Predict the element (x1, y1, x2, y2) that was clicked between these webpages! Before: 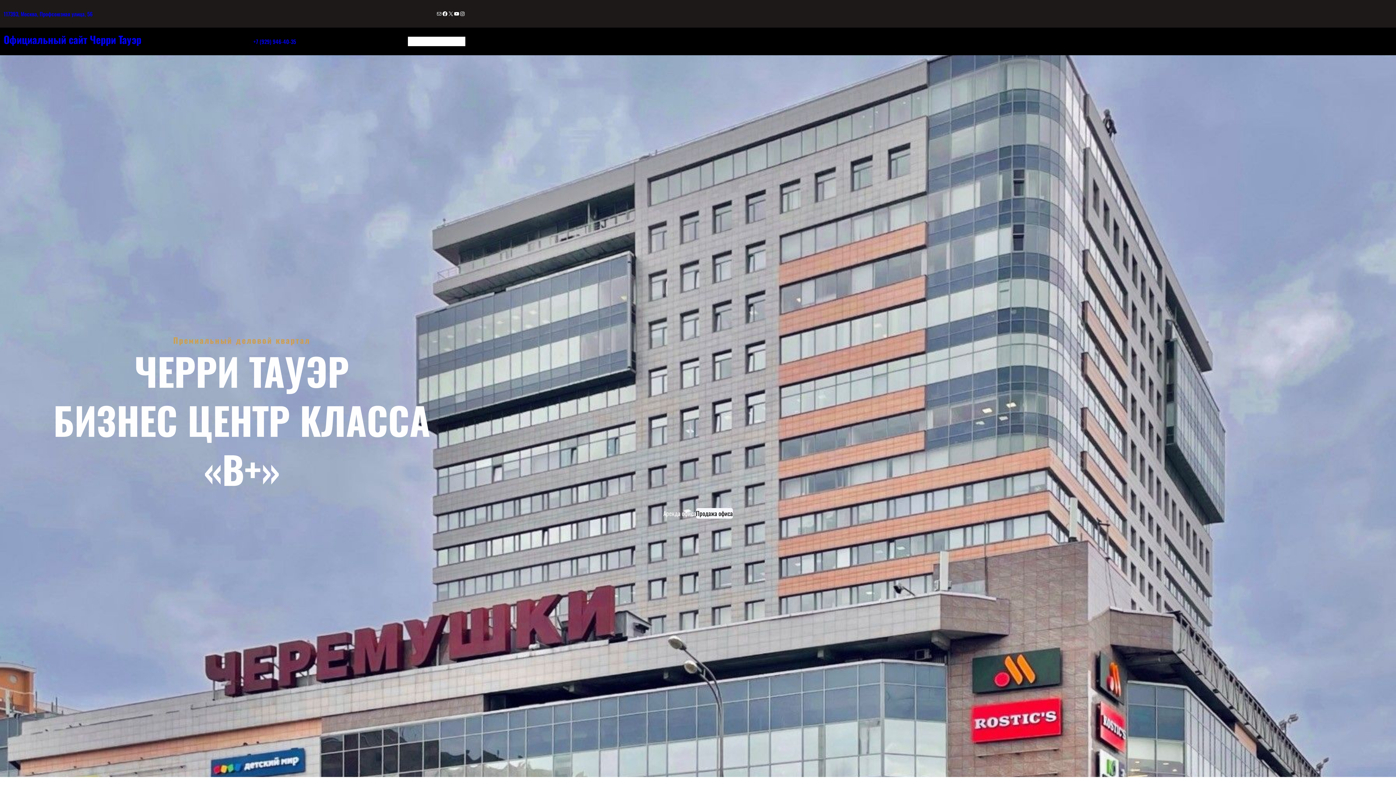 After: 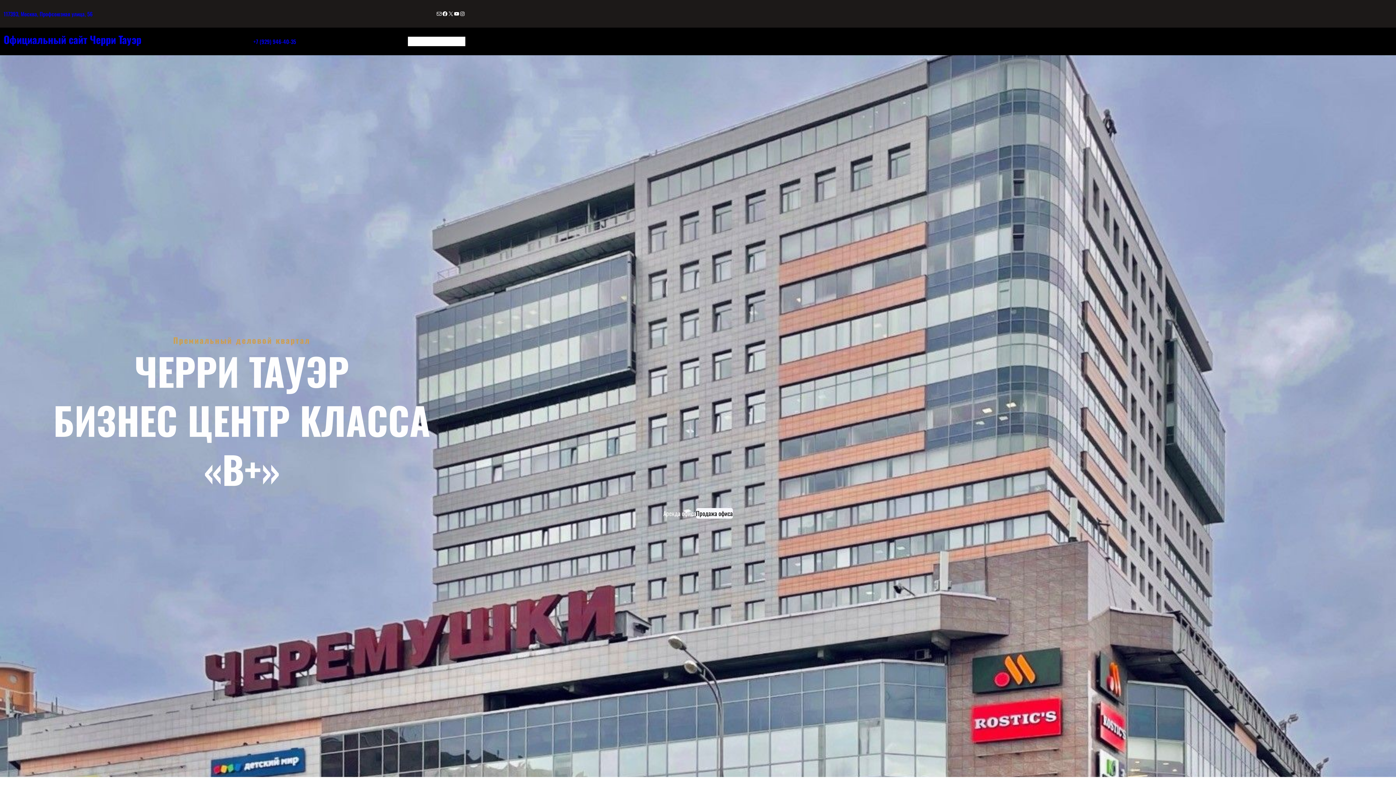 Action: label: Mail bbox: (436, 10, 442, 16)